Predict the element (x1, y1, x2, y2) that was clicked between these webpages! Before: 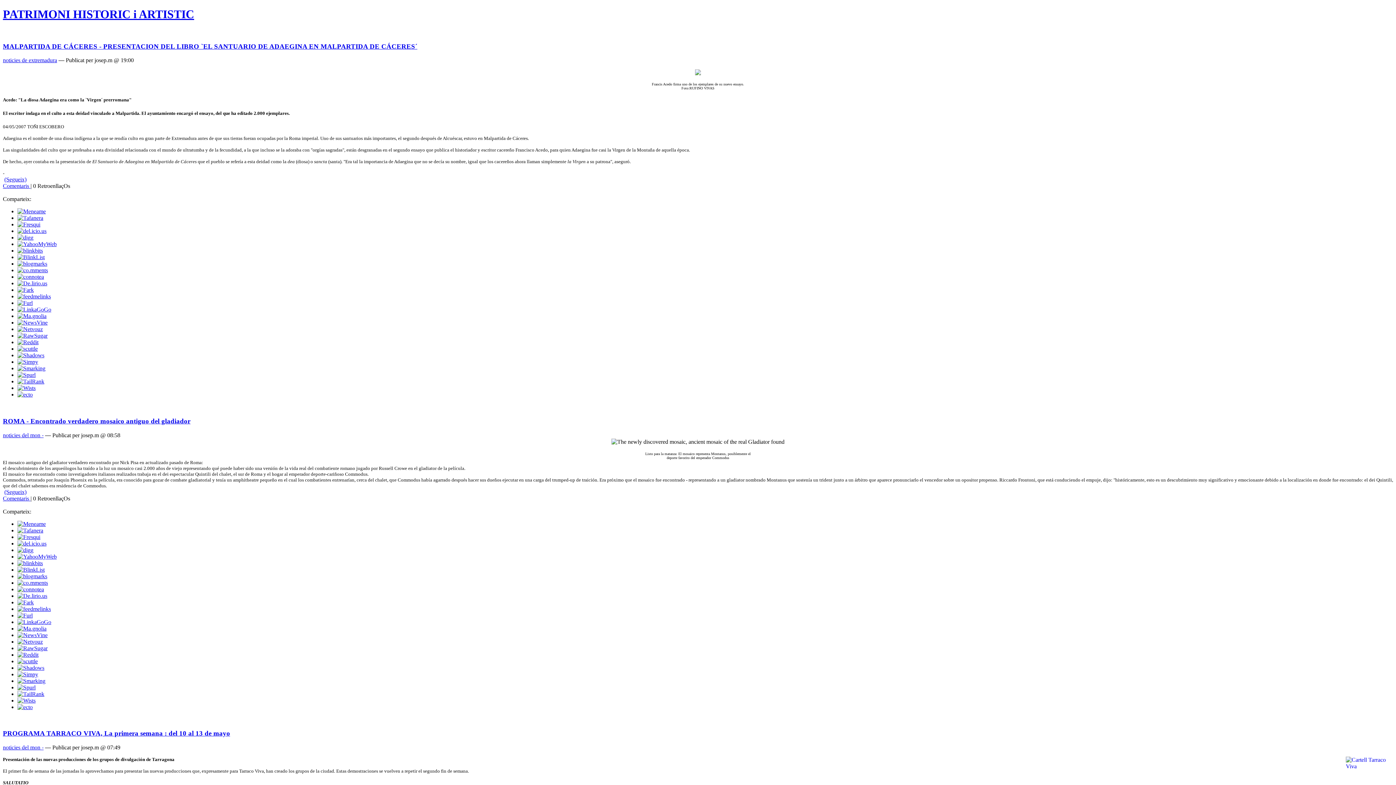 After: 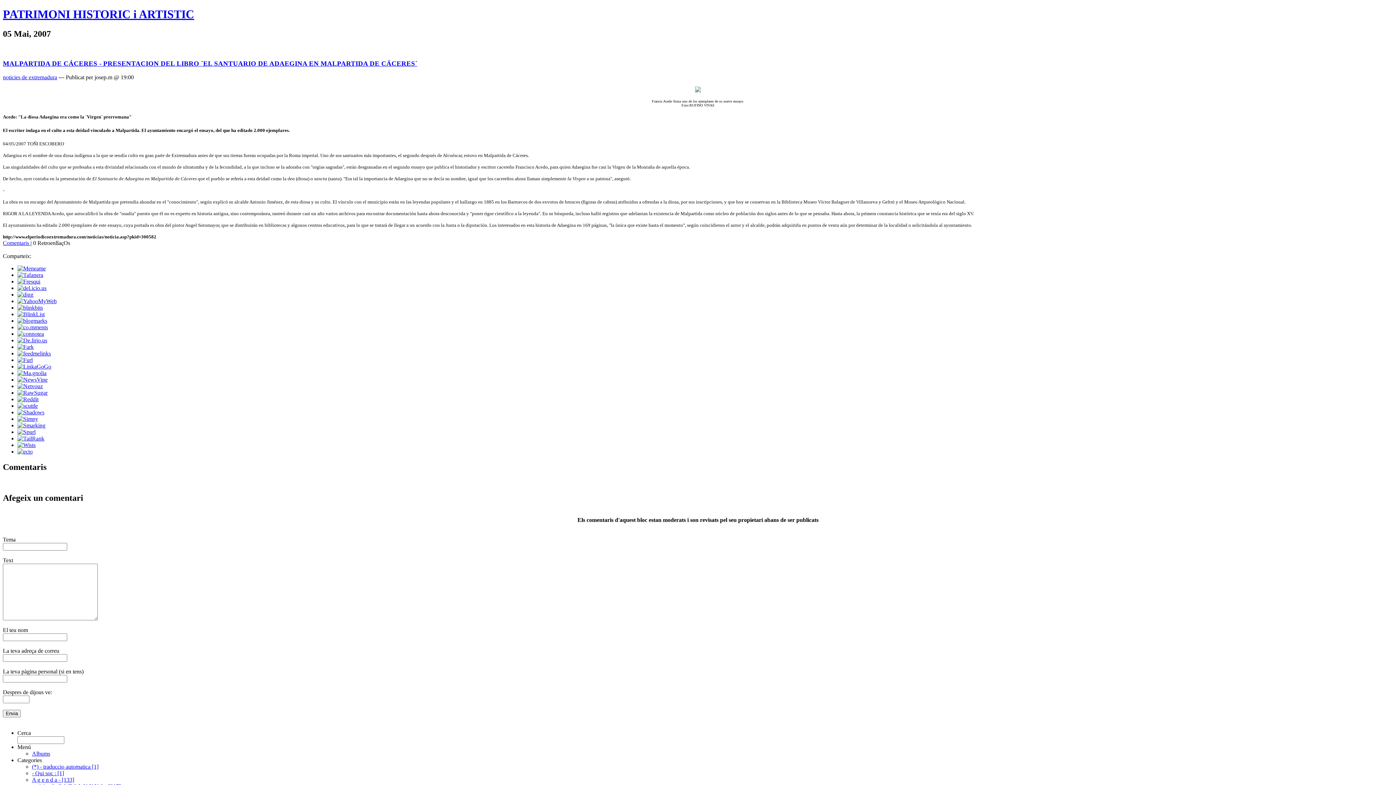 Action: bbox: (2, 42, 417, 50) label: MALPARTIDA DE CÁCERES - PRESENTACION DEL LIBRO `EL SANTUARIO DE ADAEGINA EN MALPARTIDA DE CÁCERES´